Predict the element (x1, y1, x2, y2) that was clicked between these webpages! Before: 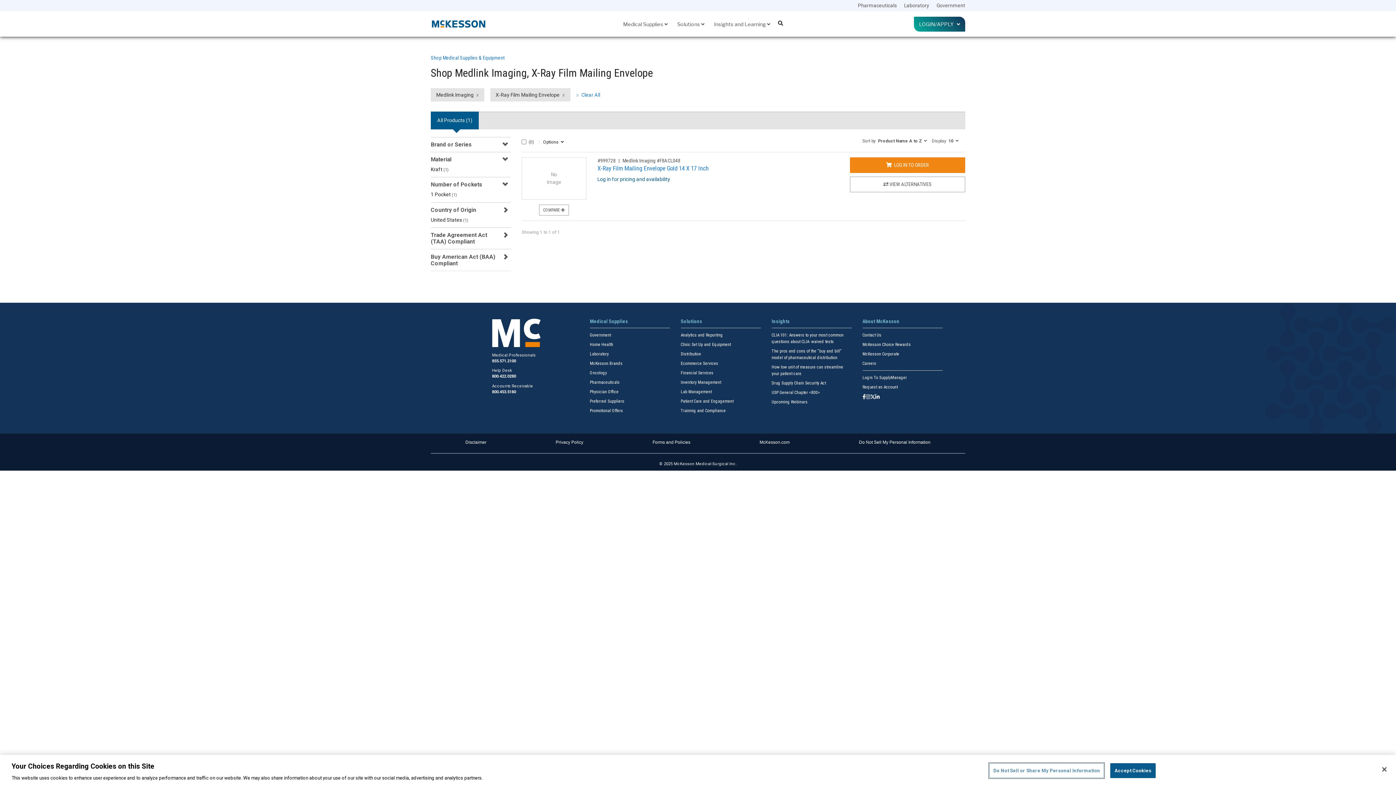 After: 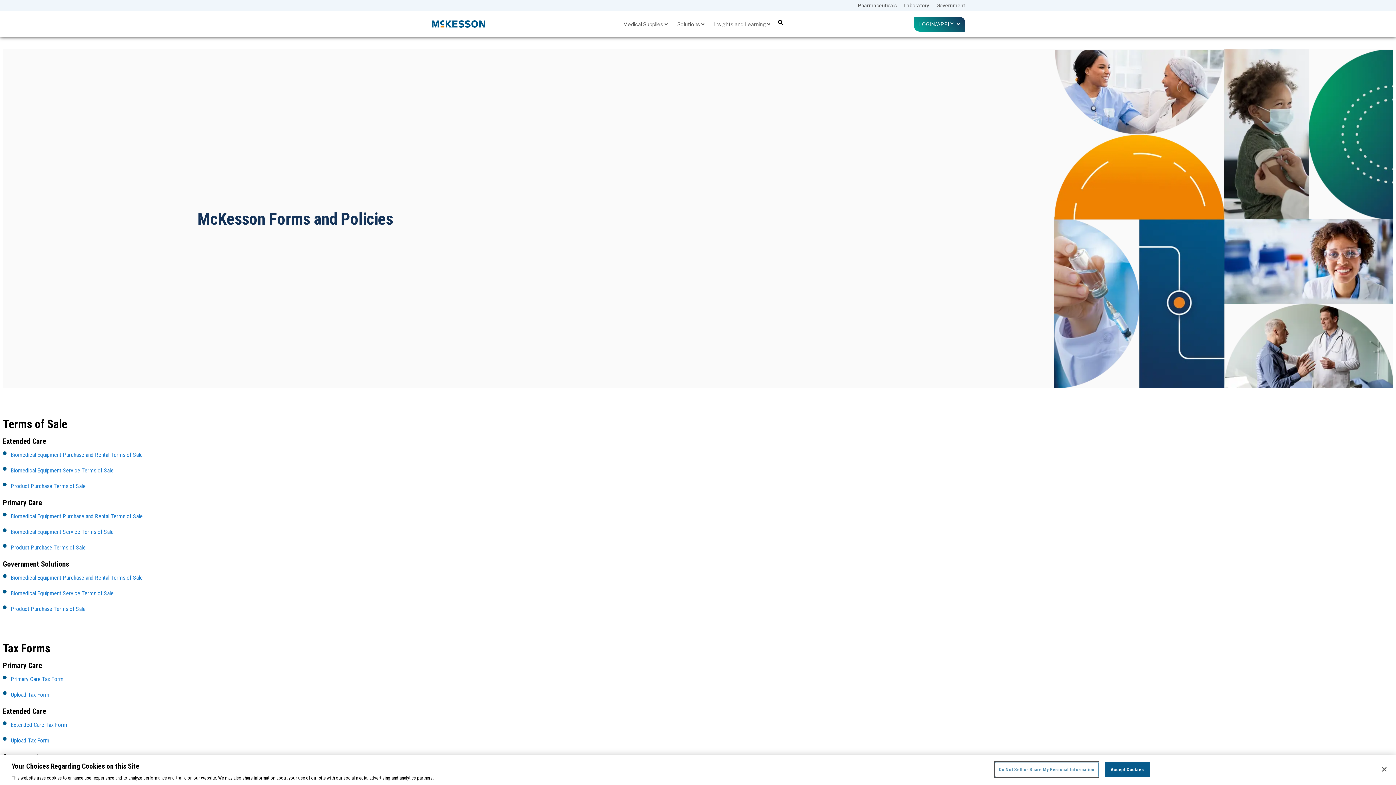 Action: label: Forms and Policies bbox: (652, 439, 690, 445)